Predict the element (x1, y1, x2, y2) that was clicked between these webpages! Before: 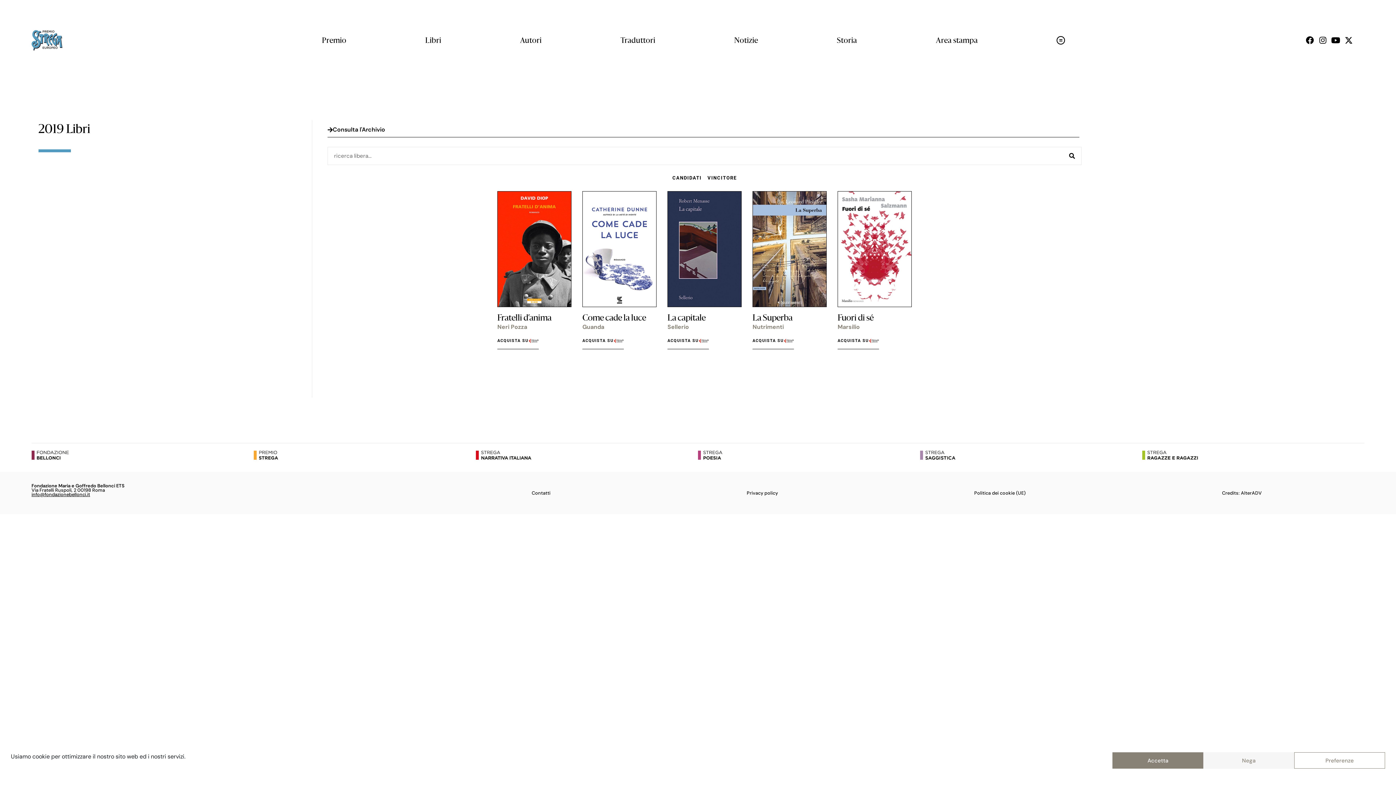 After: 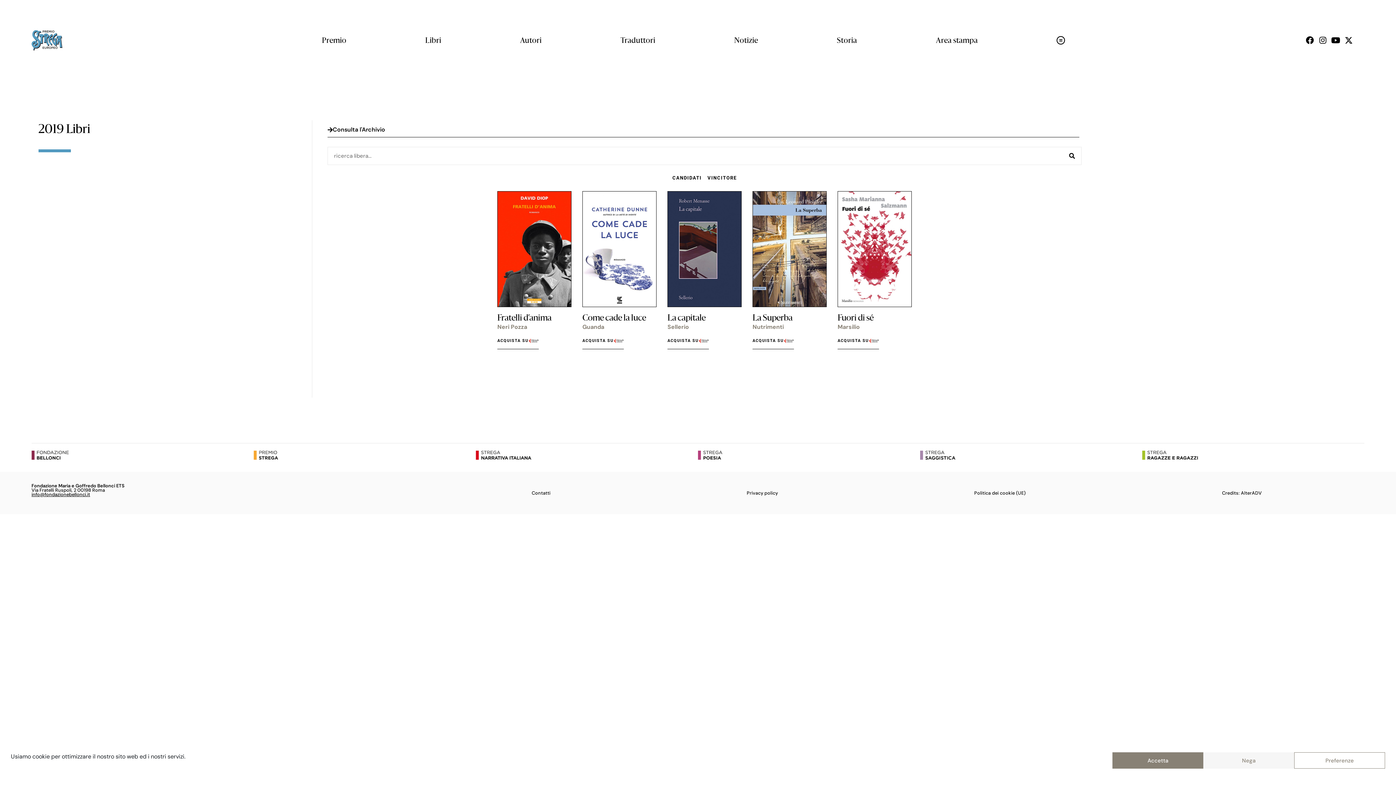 Action: bbox: (837, 335, 879, 349) label: ACQUISTA SU